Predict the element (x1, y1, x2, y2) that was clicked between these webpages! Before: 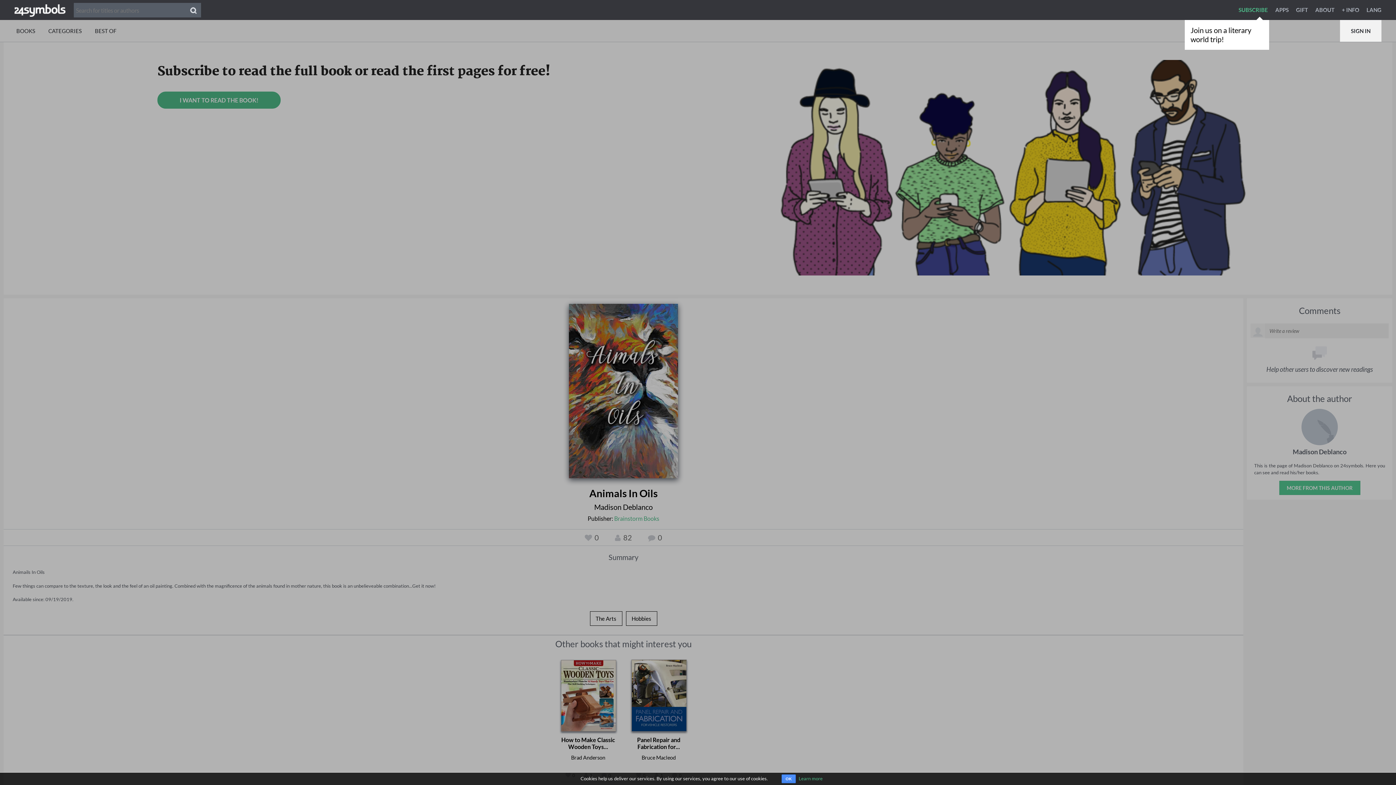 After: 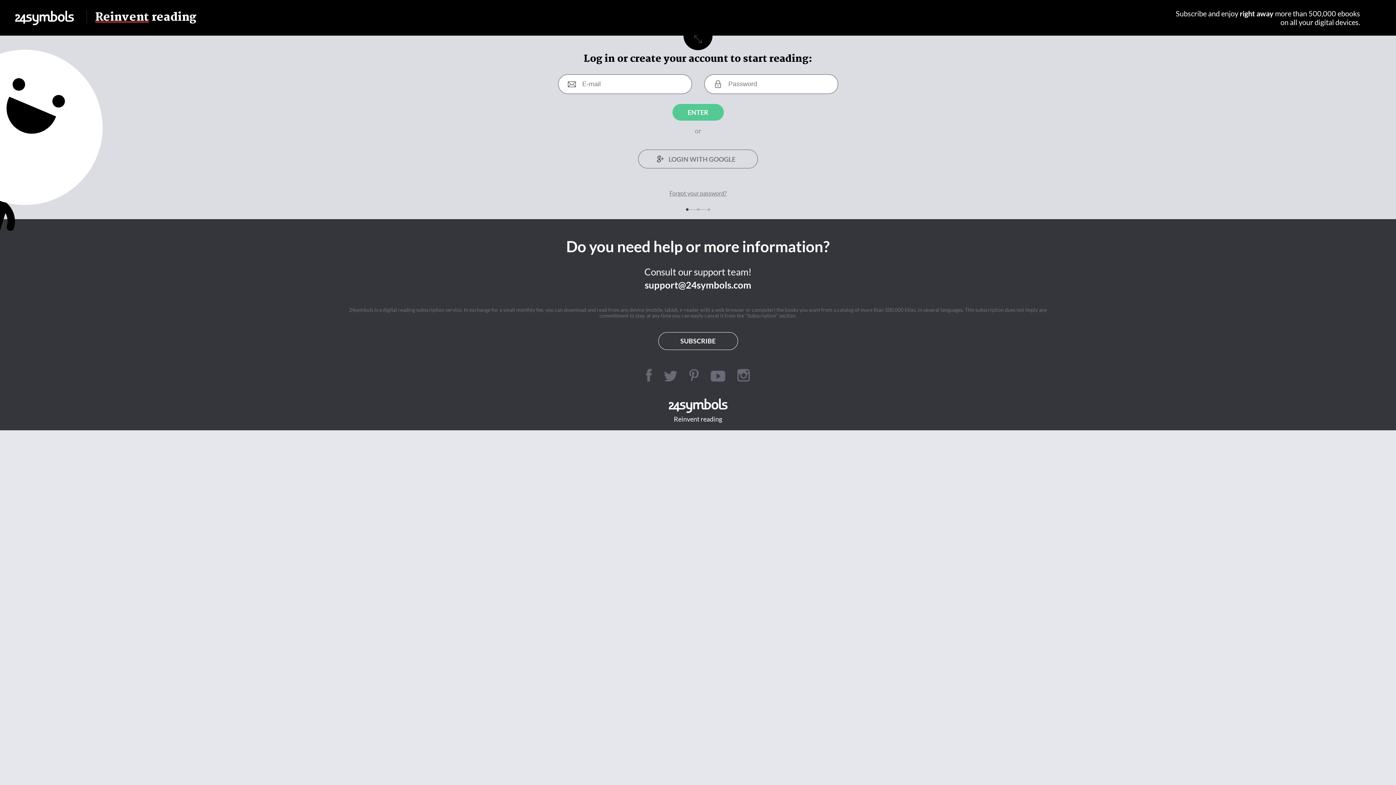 Action: label: SIGN IN bbox: (1340, 20, 1381, 41)